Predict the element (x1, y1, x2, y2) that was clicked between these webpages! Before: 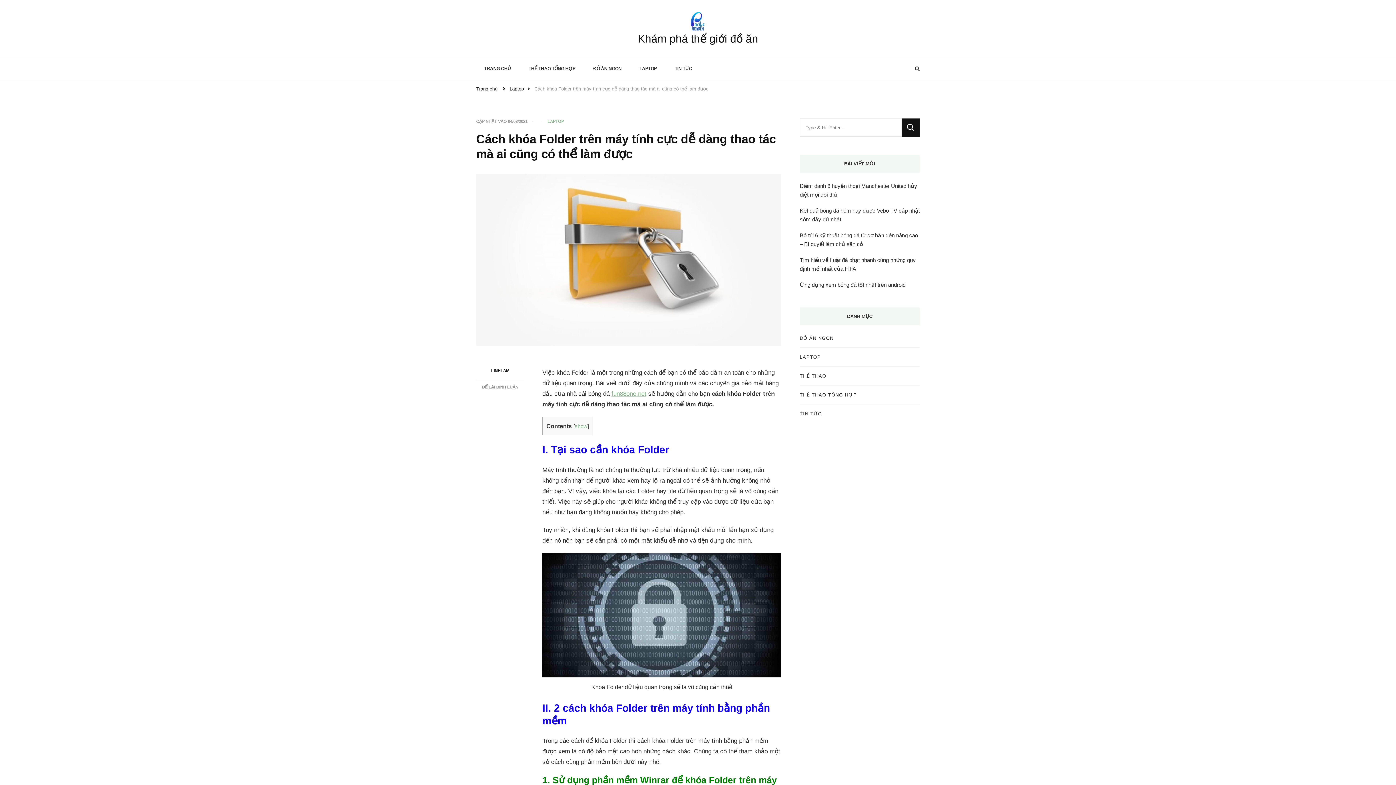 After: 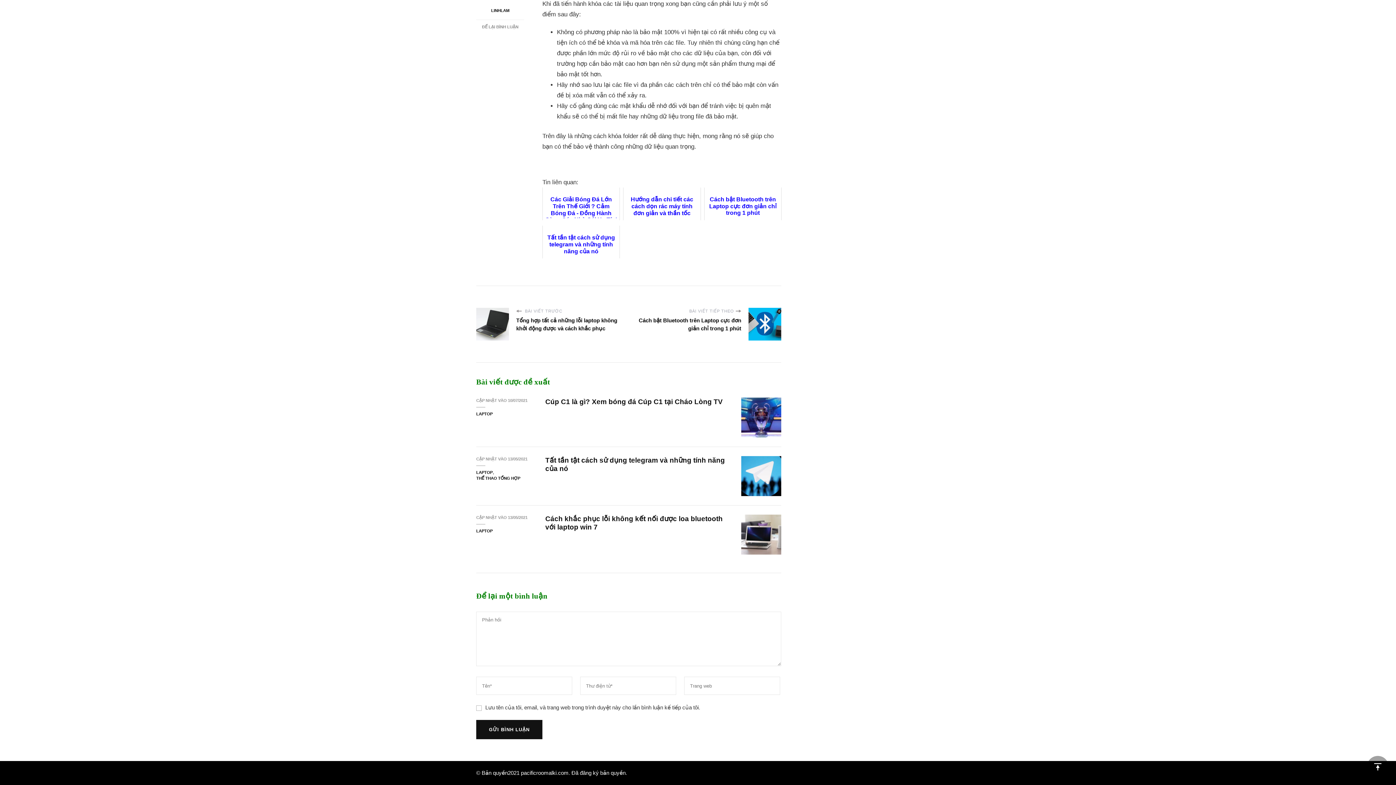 Action: label: ĐỂ LẠI BÌNH LUẬN
TẠI CÁCH KHÓA FOLDER TRÊN MÁY TÍNH CỰC DỄ DÀNG THAO TÁC MÀ AI CŨNG CÓ THỂ LÀM ĐƯỢC bbox: (482, 385, 518, 389)